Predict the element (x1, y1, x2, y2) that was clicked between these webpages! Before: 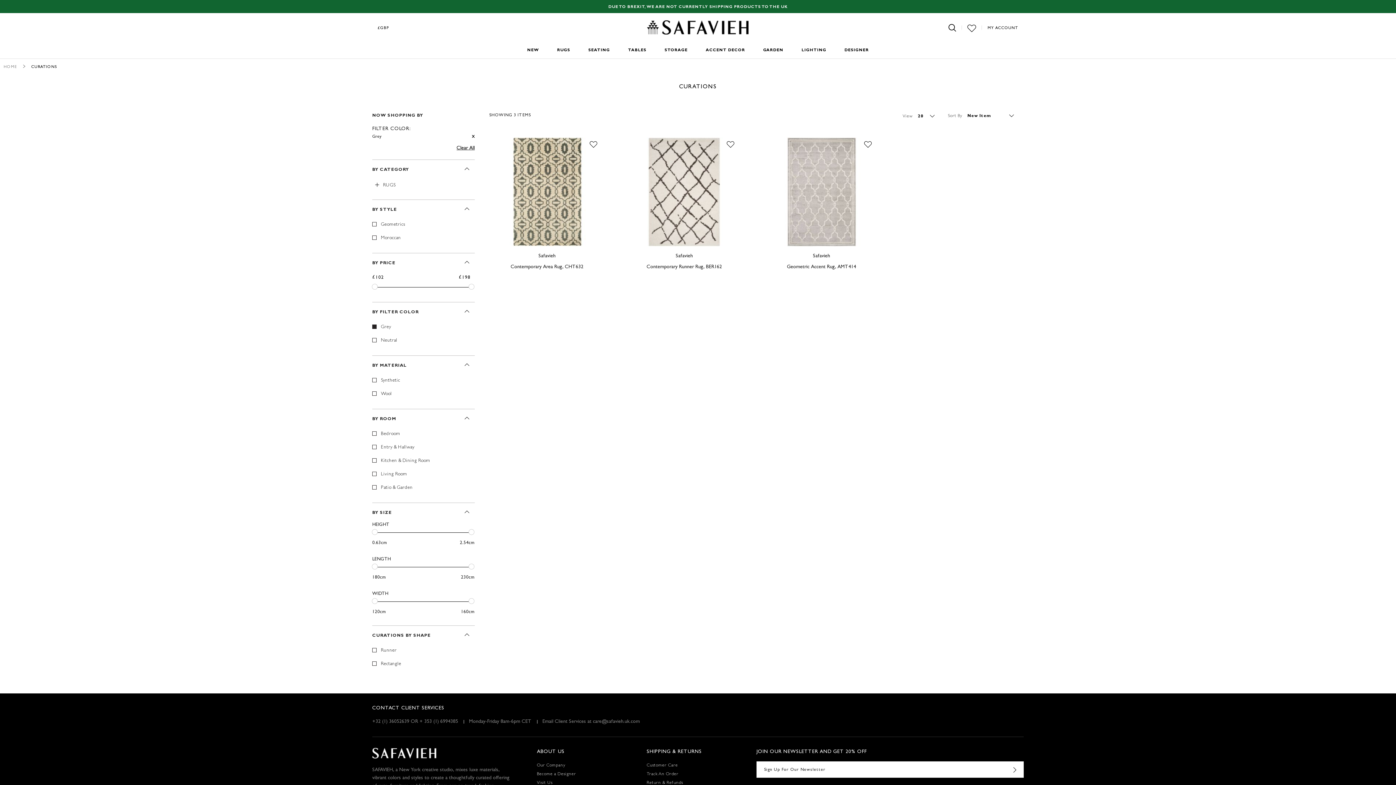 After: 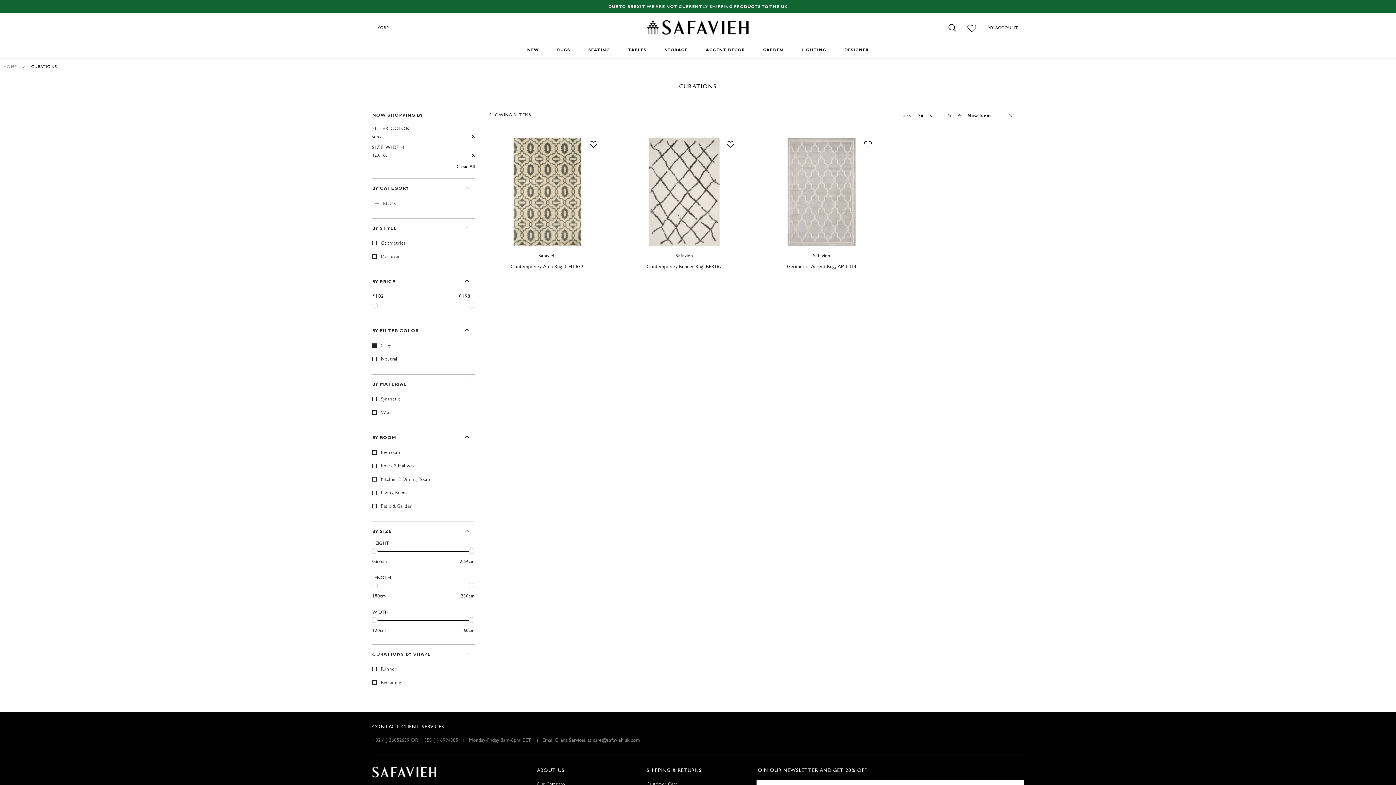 Action: bbox: (468, 598, 474, 604)